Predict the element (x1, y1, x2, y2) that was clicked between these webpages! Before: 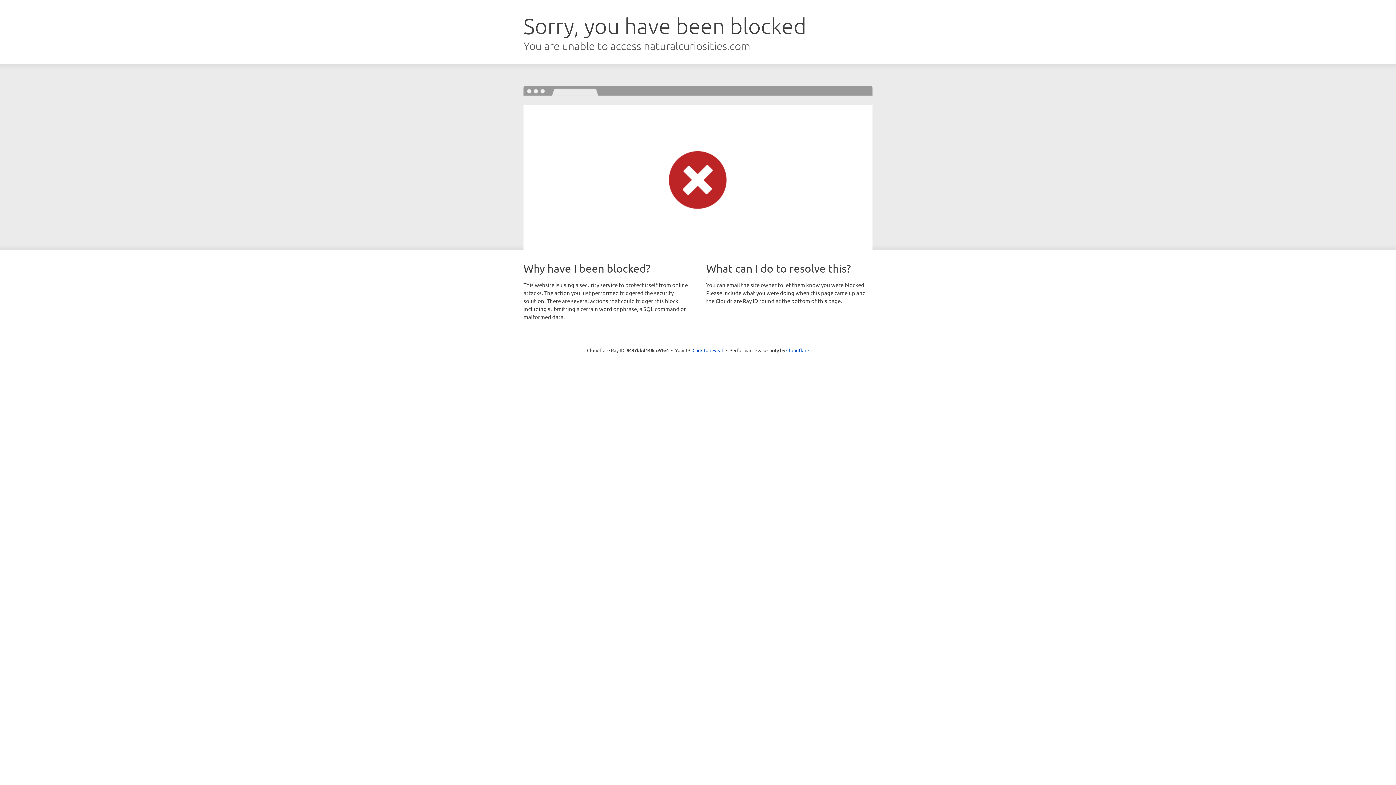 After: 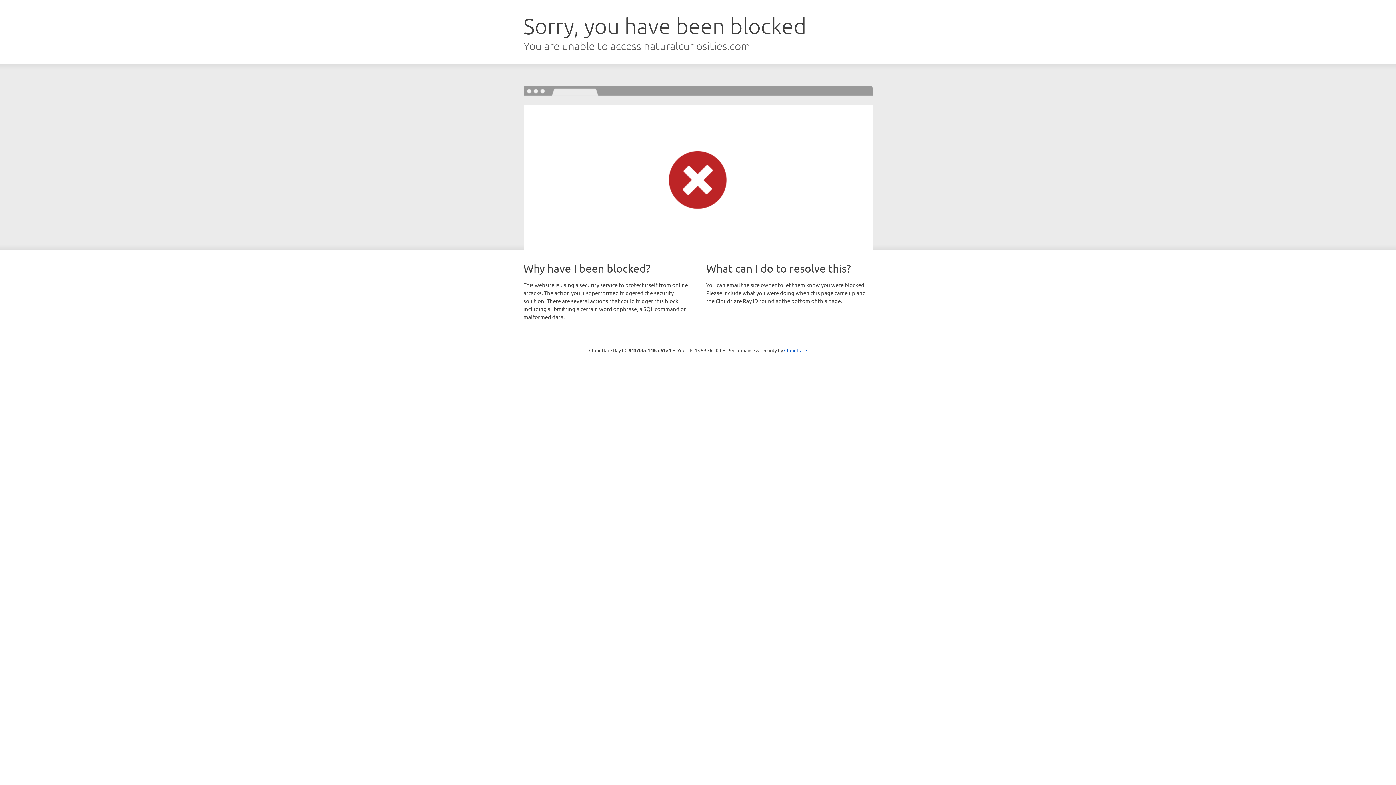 Action: bbox: (692, 346, 723, 353) label: Click to reveal